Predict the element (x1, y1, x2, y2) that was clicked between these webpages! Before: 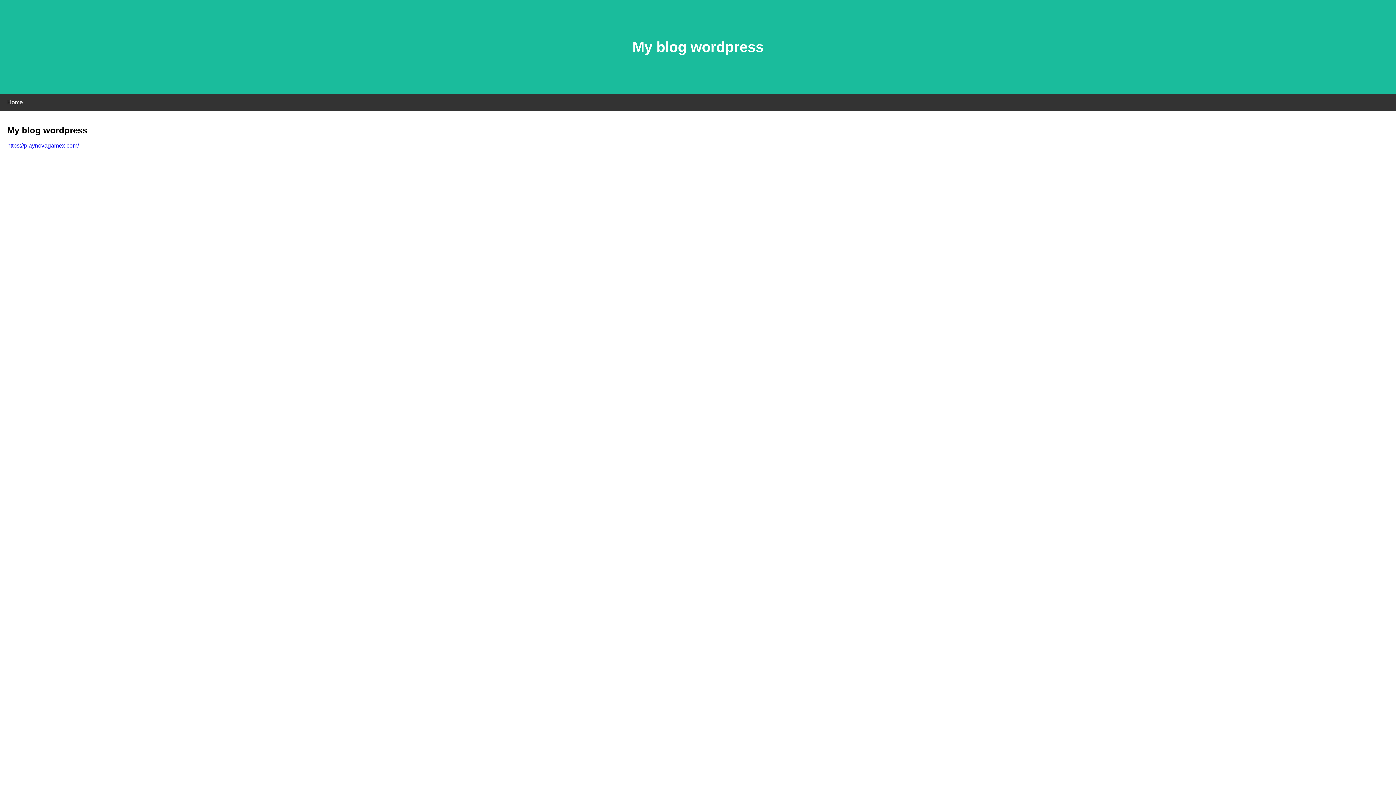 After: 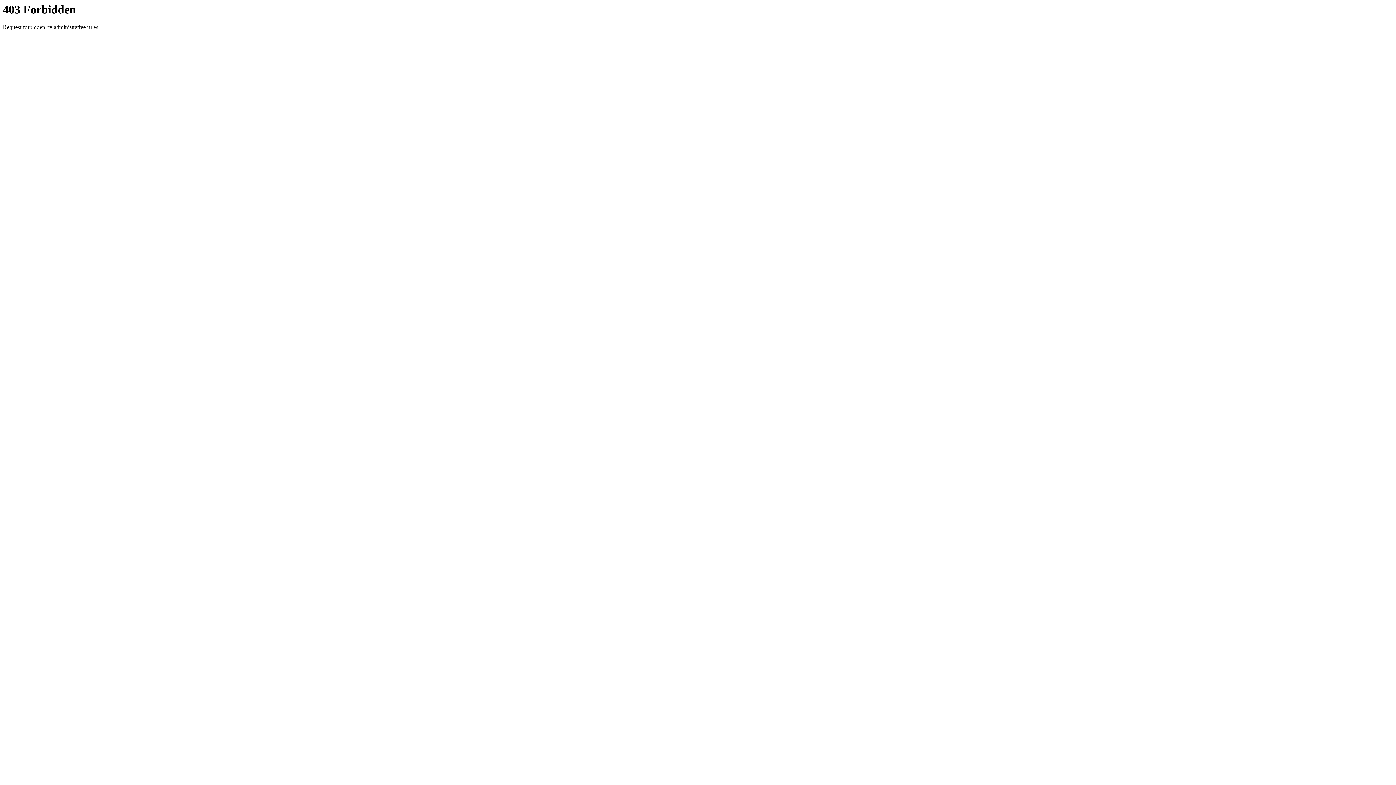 Action: label: https://playnovagamex.com/ bbox: (7, 142, 78, 148)